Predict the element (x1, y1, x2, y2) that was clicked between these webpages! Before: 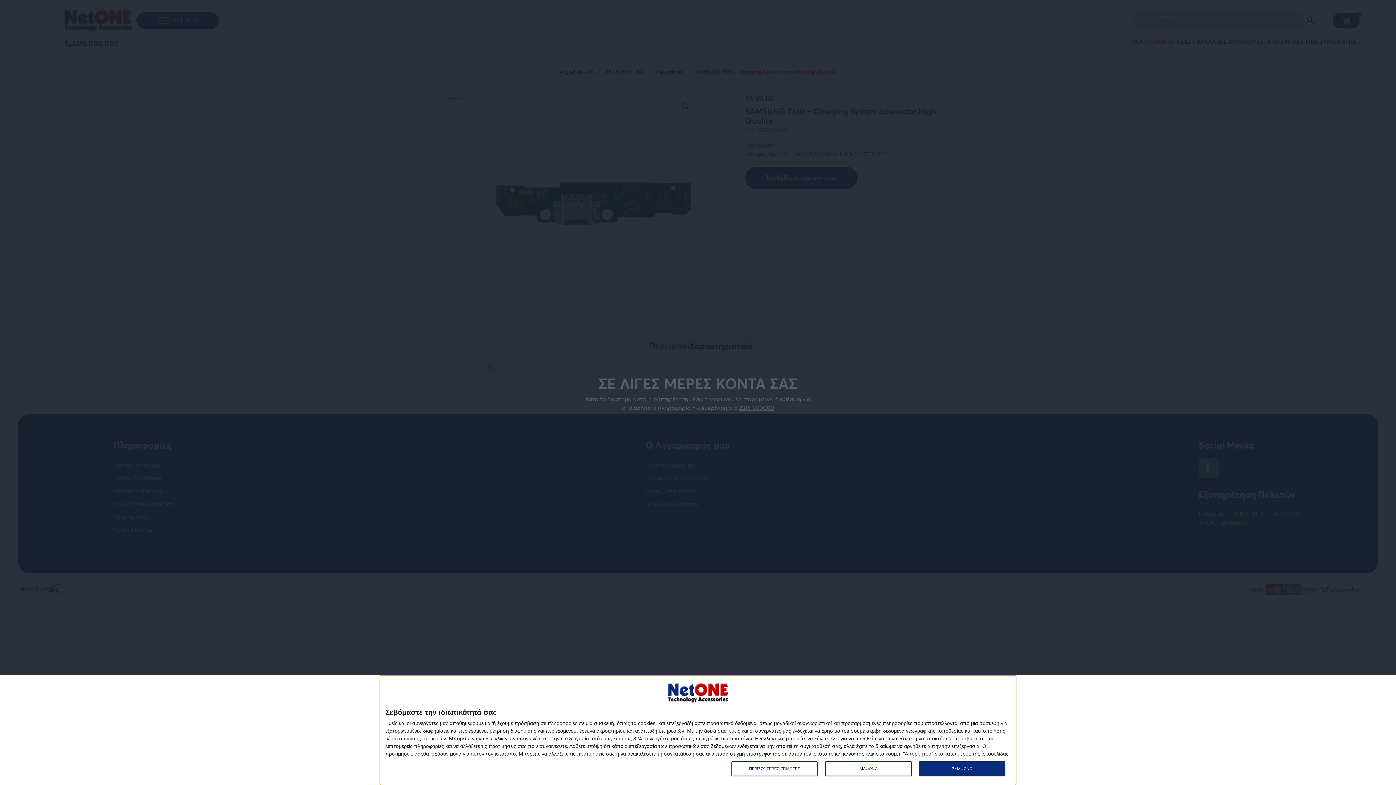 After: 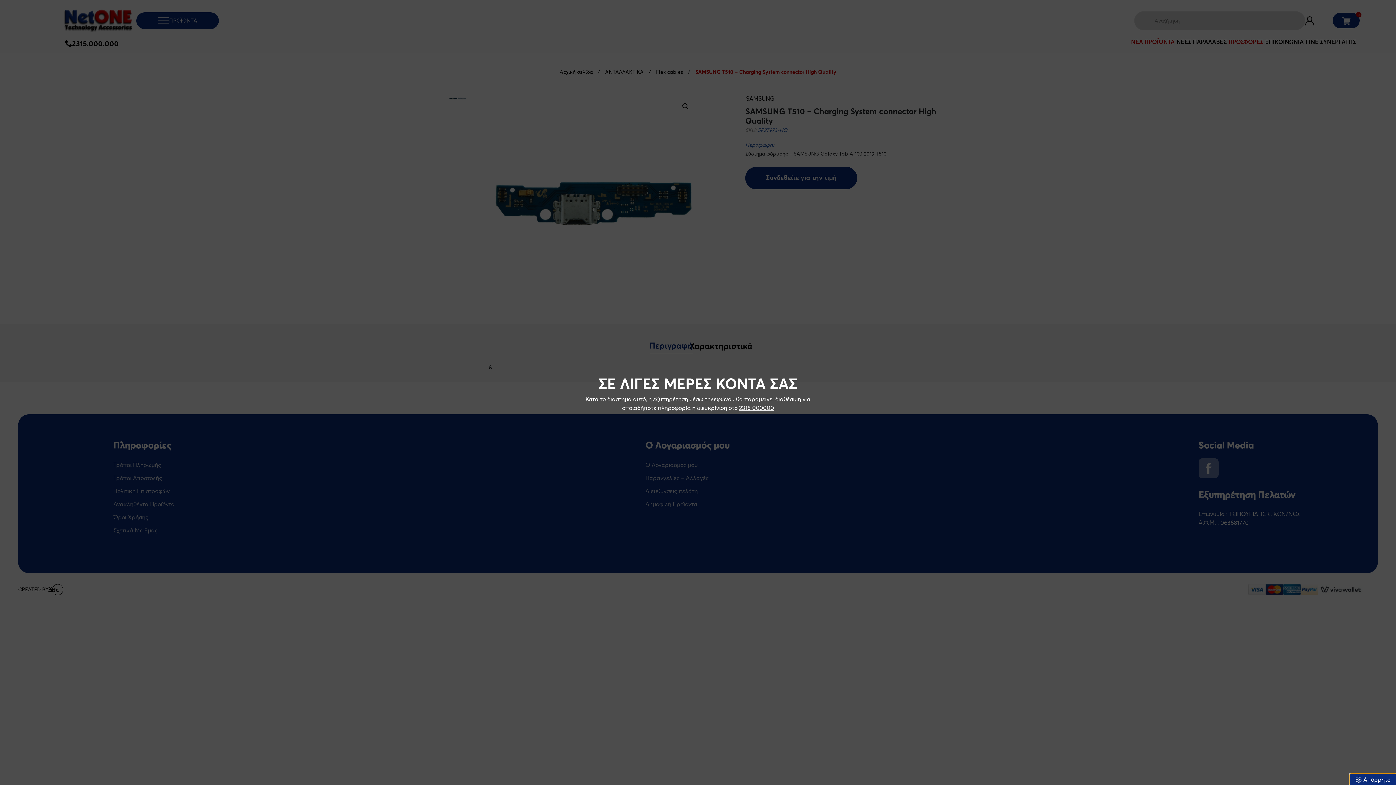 Action: label: ΔΙΑΦΩΝΩ bbox: (825, 761, 911, 776)